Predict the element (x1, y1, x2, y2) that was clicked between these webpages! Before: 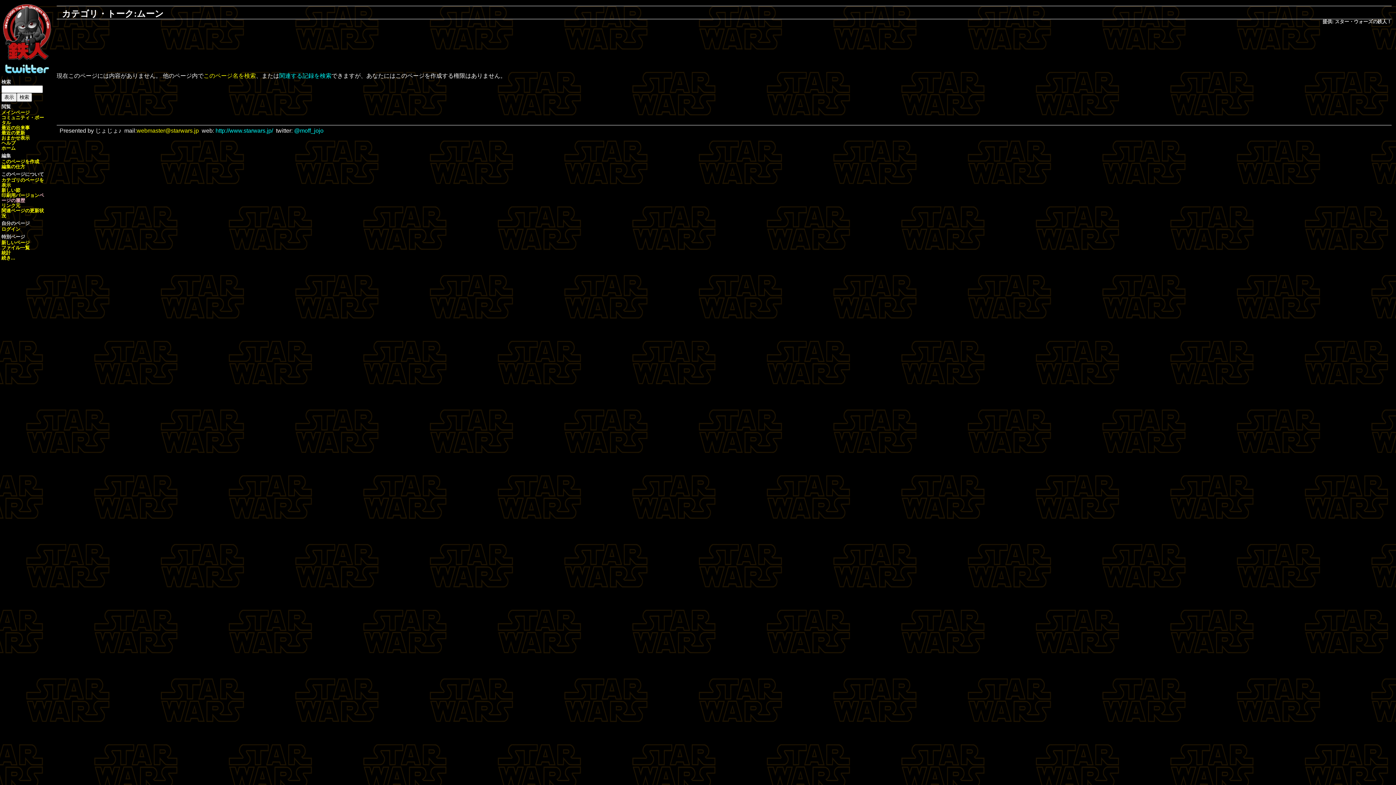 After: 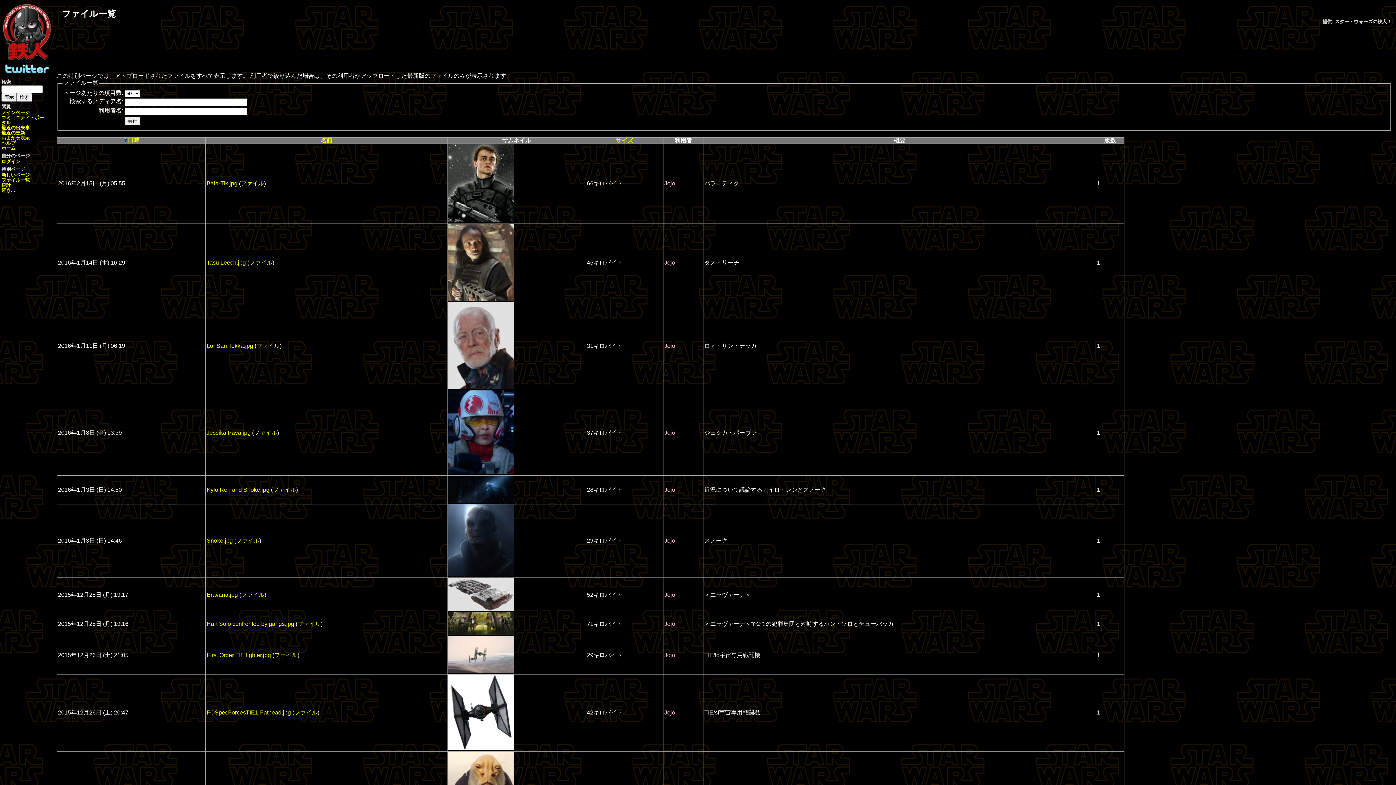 Action: bbox: (1, 245, 29, 250) label: ファイル一覧